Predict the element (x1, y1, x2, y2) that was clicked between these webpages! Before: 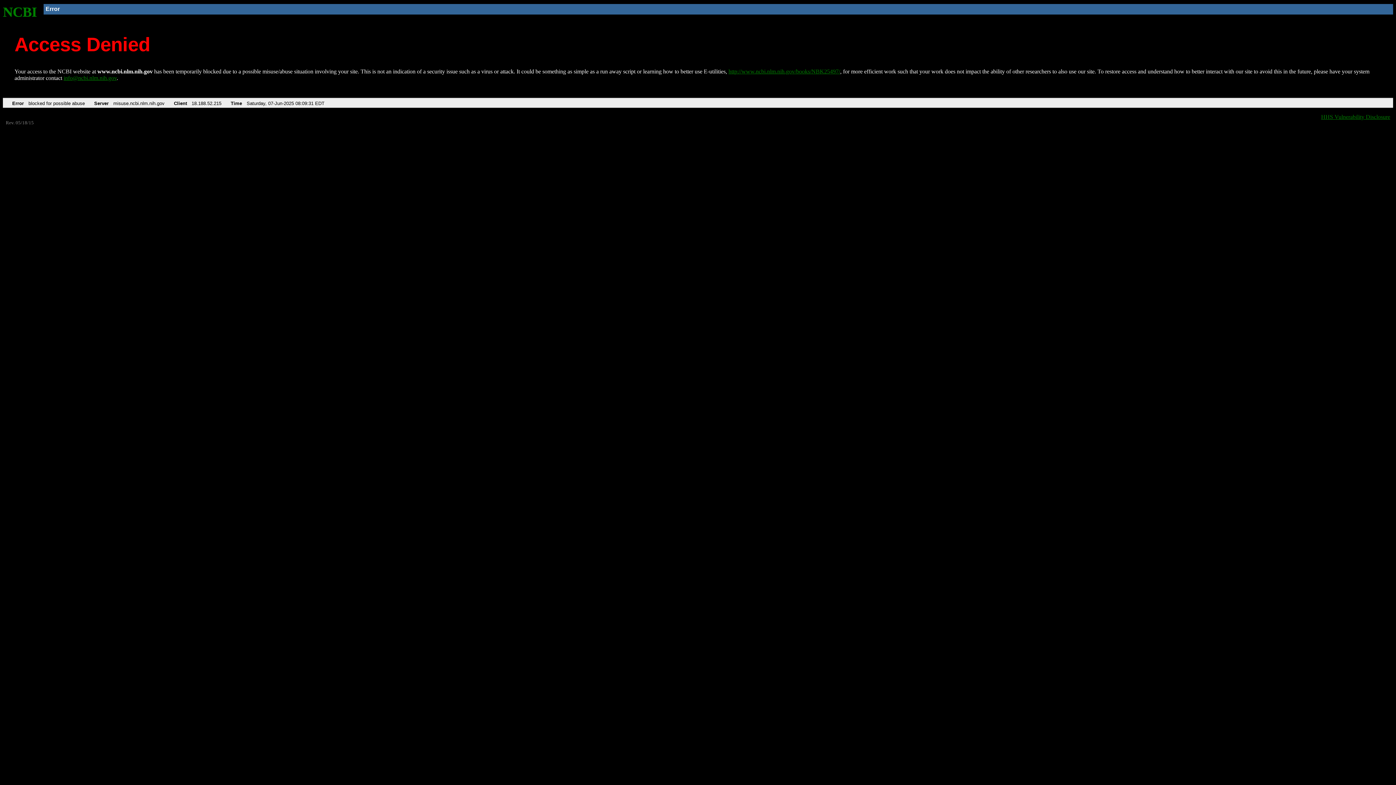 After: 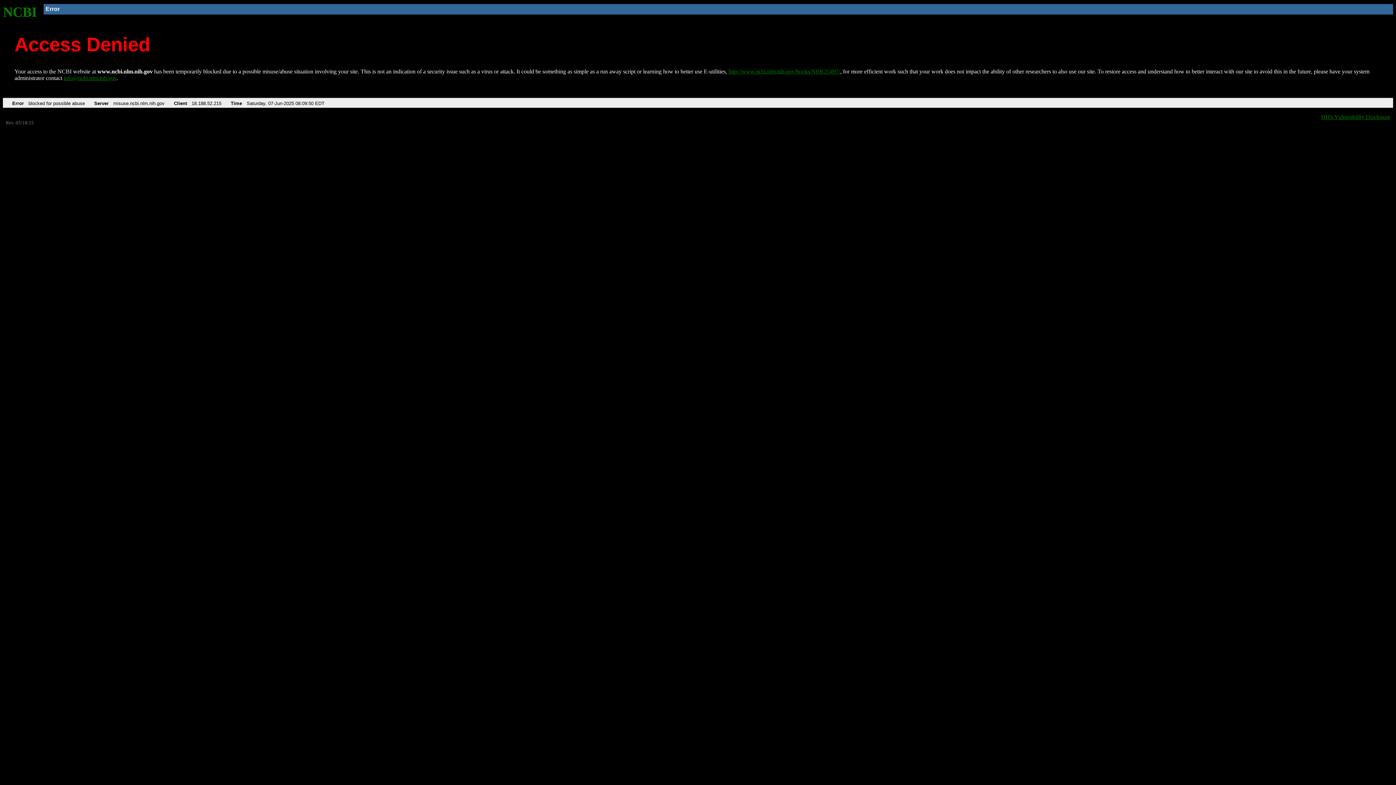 Action: bbox: (728, 68, 840, 74) label: http://www.ncbi.nlm.nih.gov/books/NBK25497/